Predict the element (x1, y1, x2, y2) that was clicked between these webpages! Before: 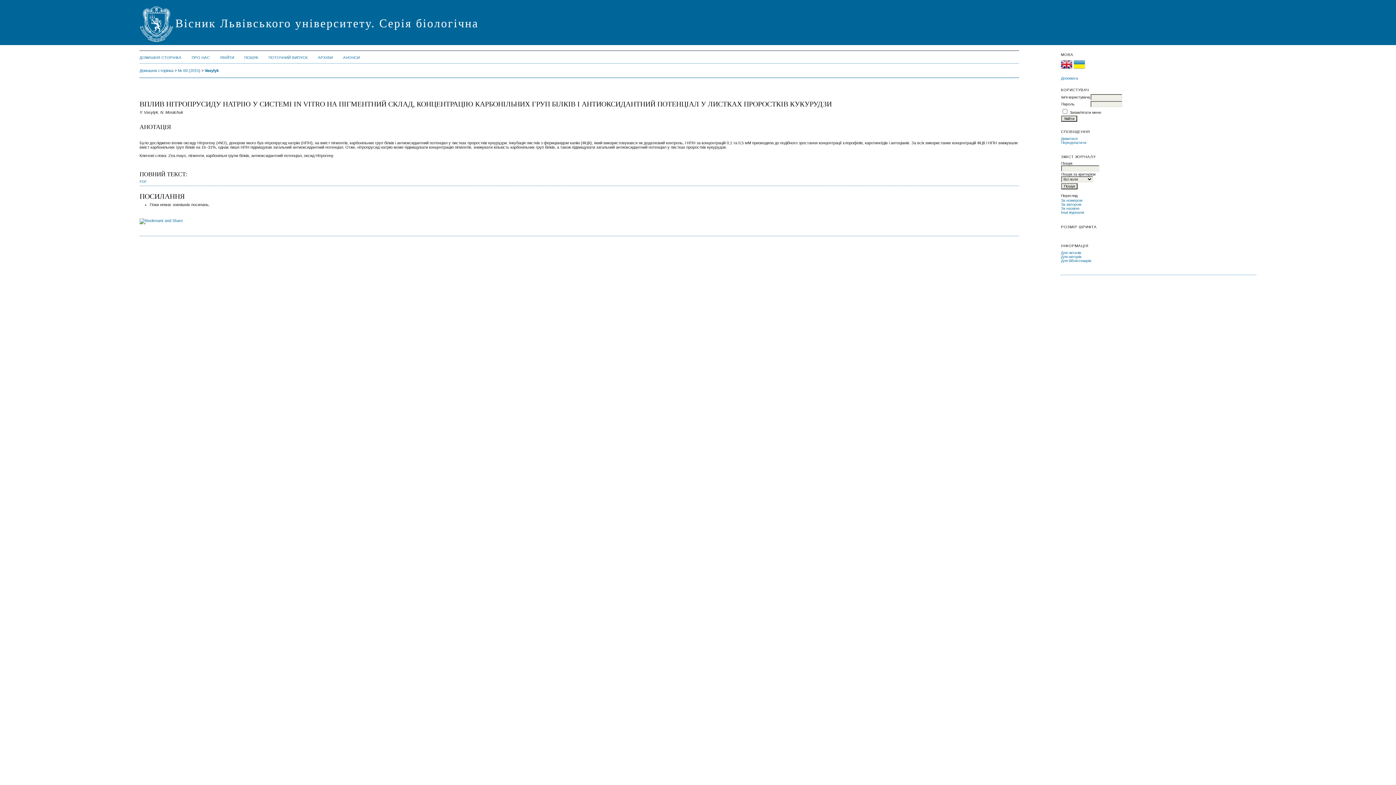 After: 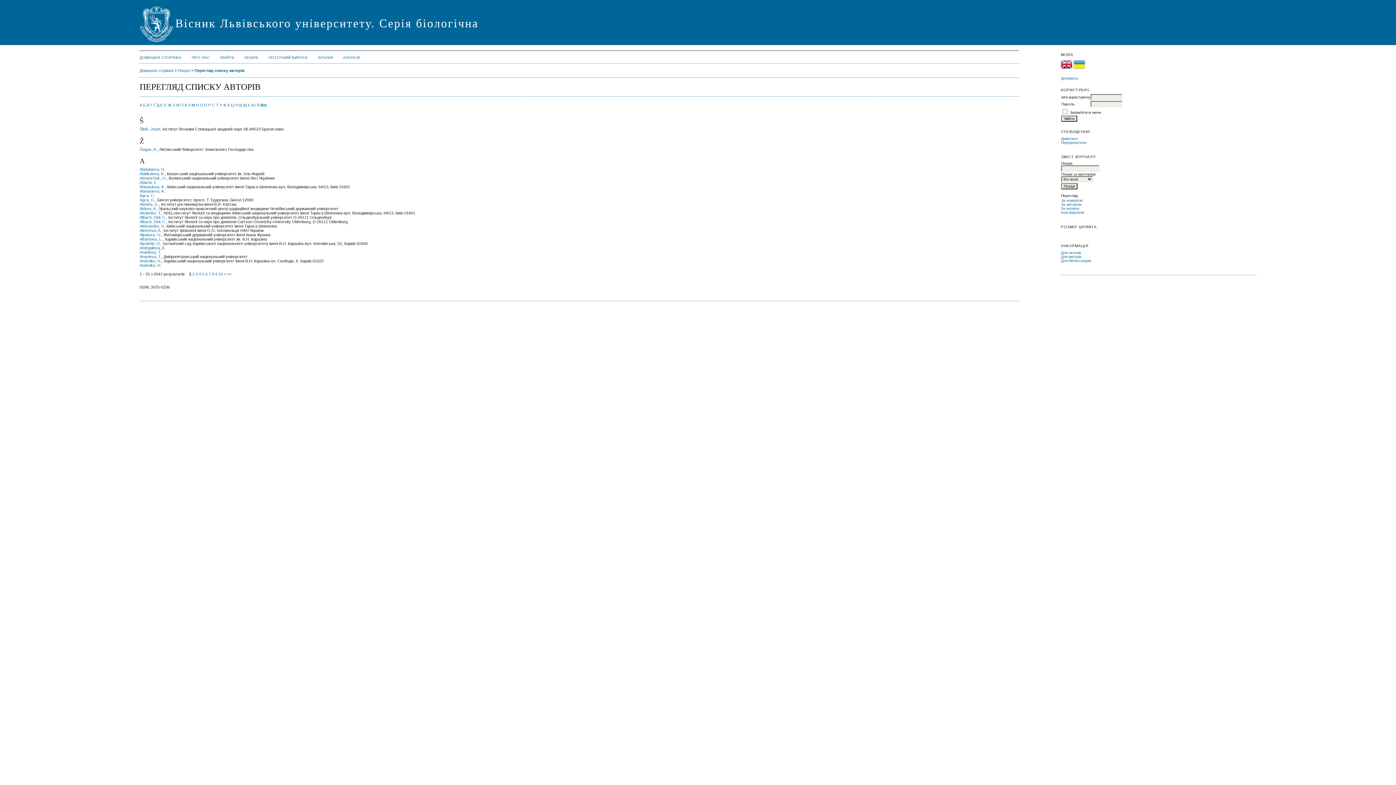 Action: bbox: (1061, 202, 1081, 206) label: За автором